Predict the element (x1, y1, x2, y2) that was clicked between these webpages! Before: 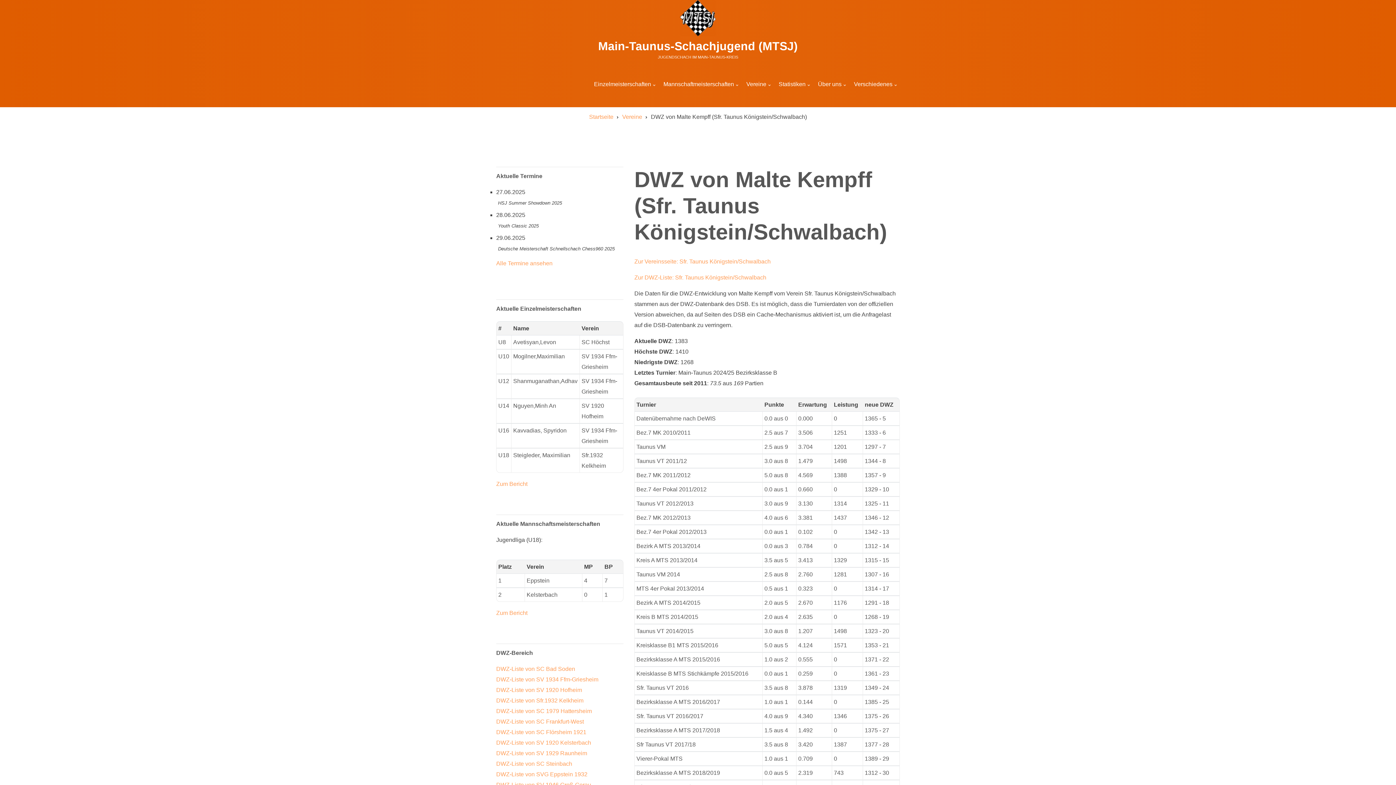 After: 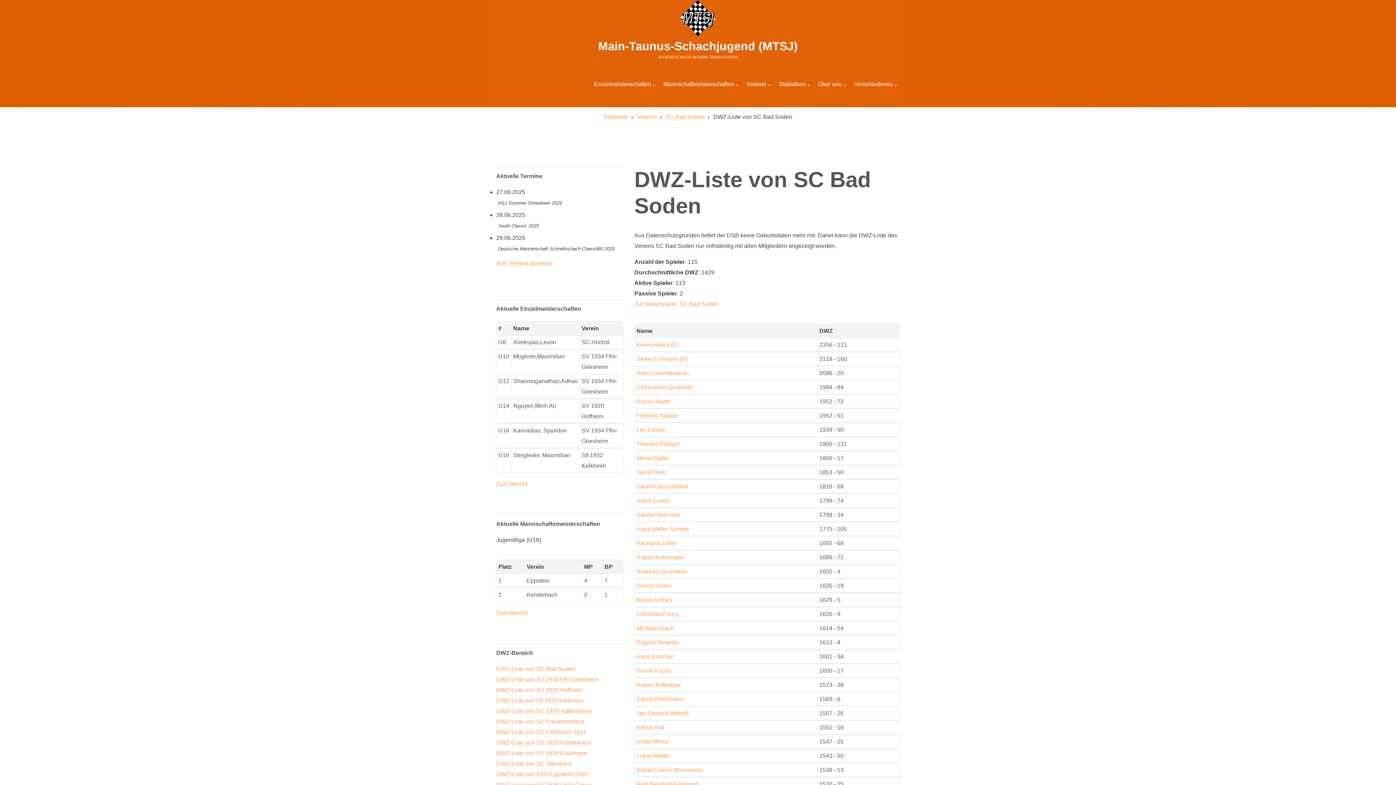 Action: label: DWZ-Liste von SC Bad Soden bbox: (496, 666, 575, 672)